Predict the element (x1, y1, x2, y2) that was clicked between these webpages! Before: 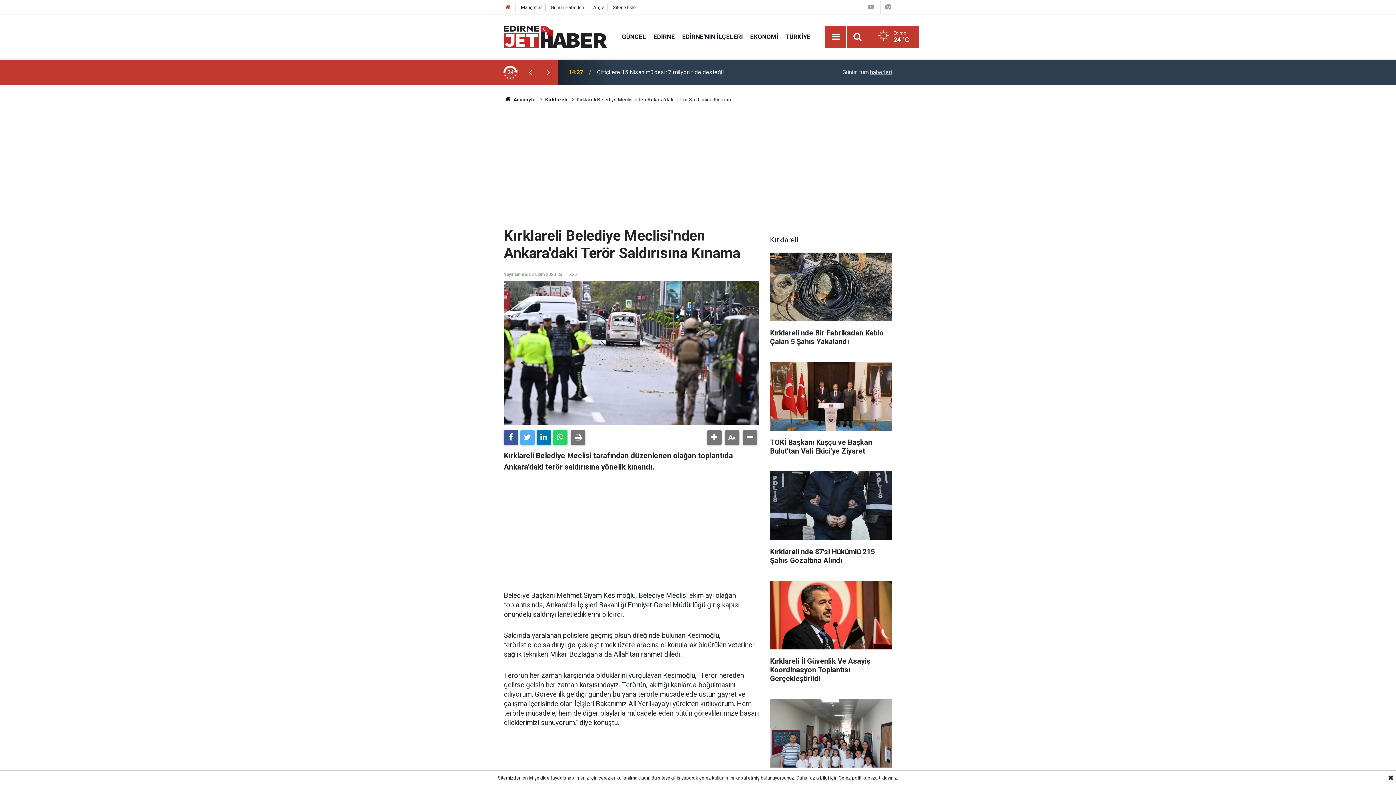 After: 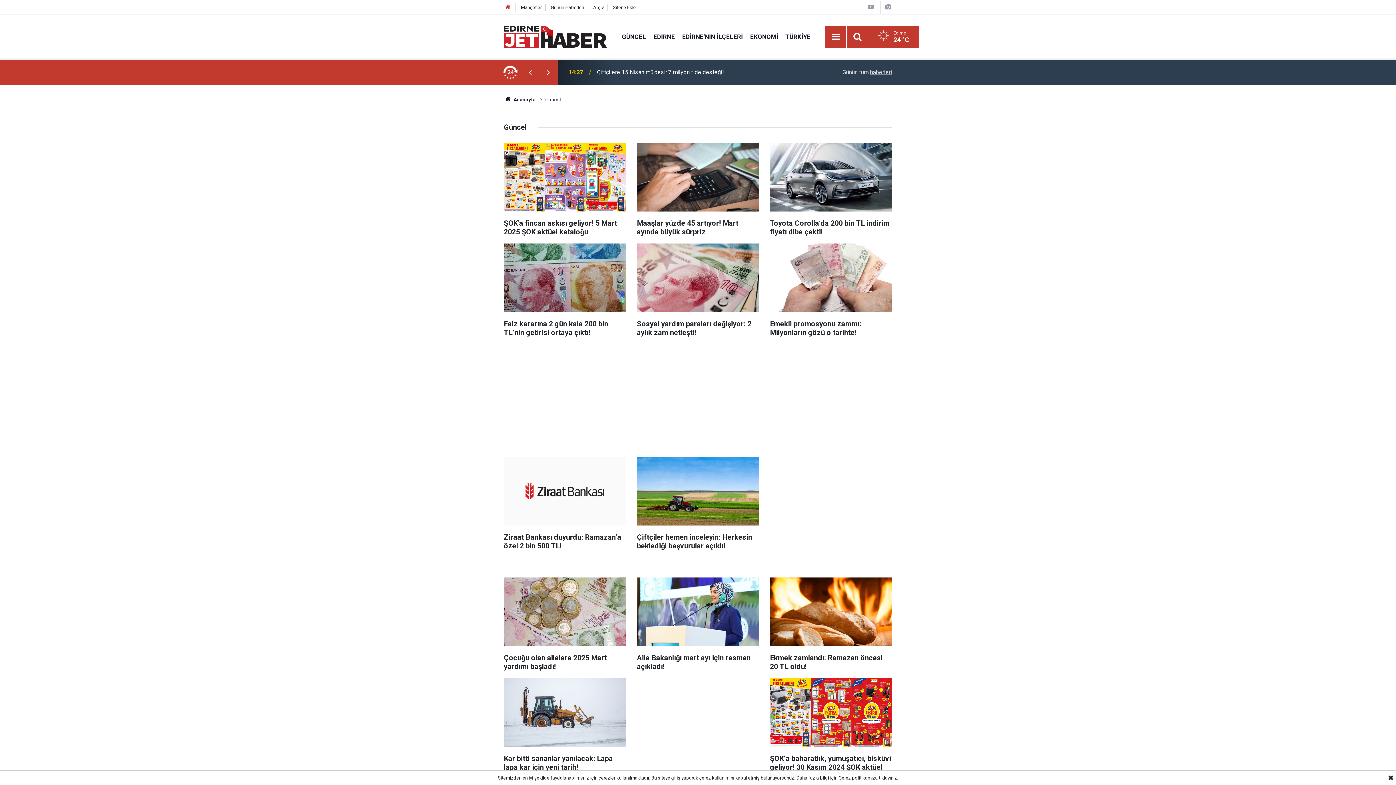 Action: bbox: (618, 32, 649, 40) label: GÜNCEL